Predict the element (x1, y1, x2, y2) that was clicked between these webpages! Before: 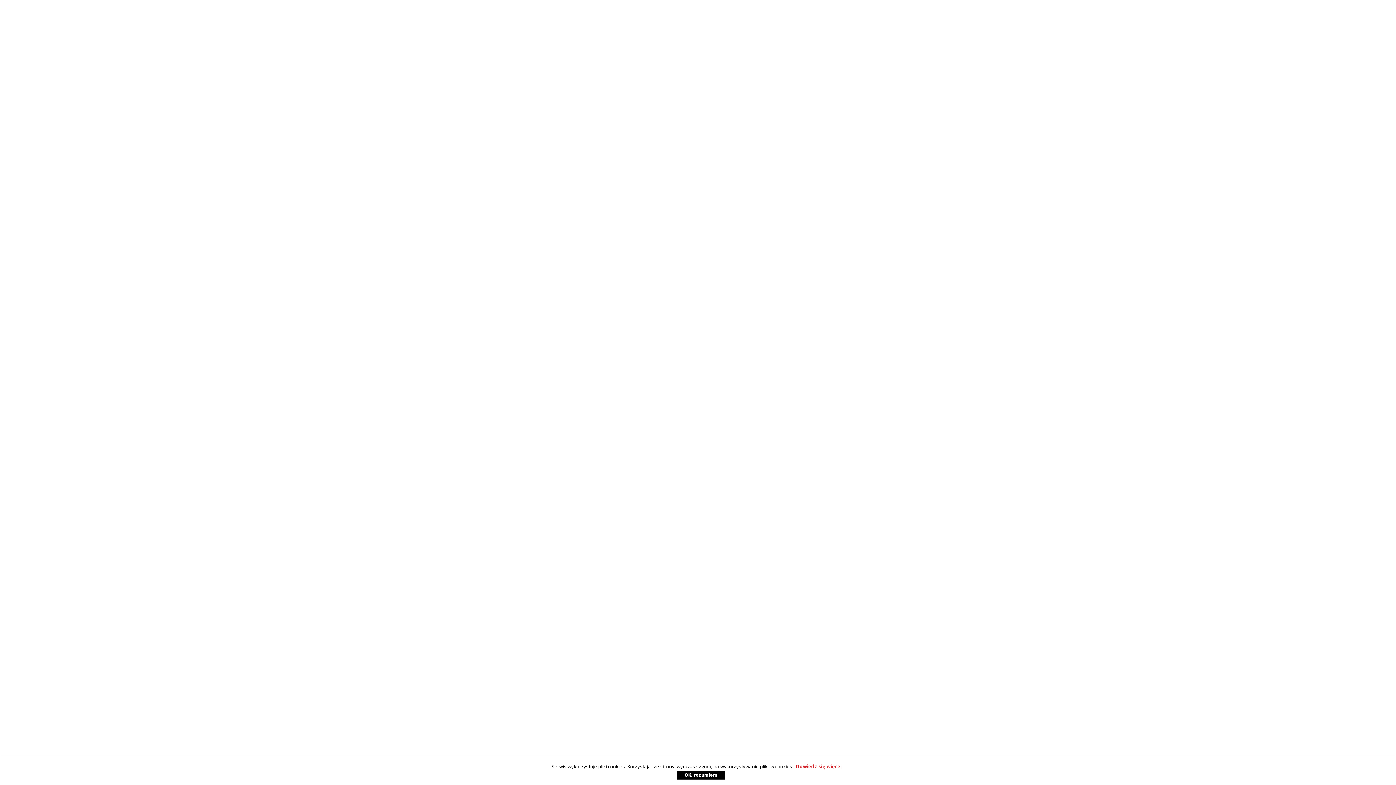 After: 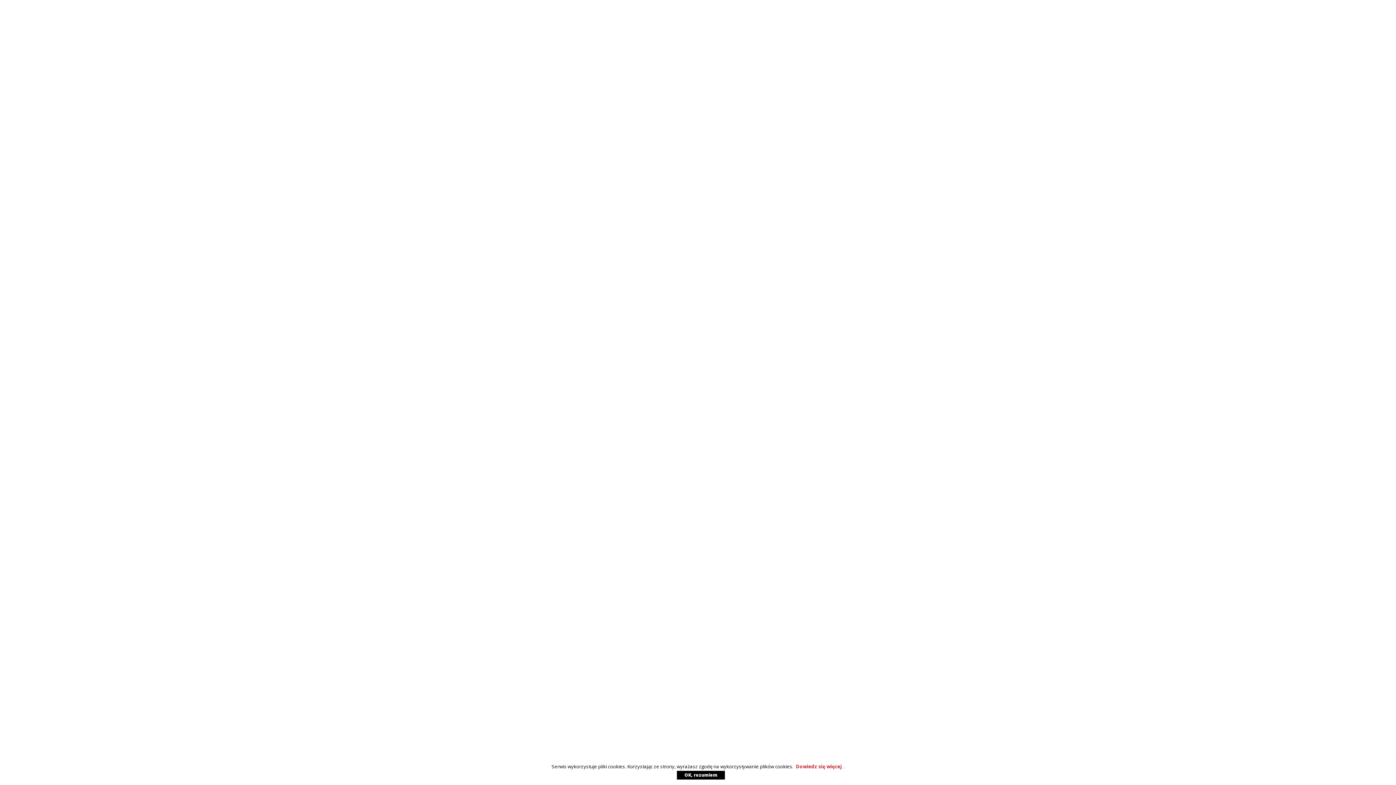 Action: label: OK, rozumiem bbox: (677, 771, 725, 780)